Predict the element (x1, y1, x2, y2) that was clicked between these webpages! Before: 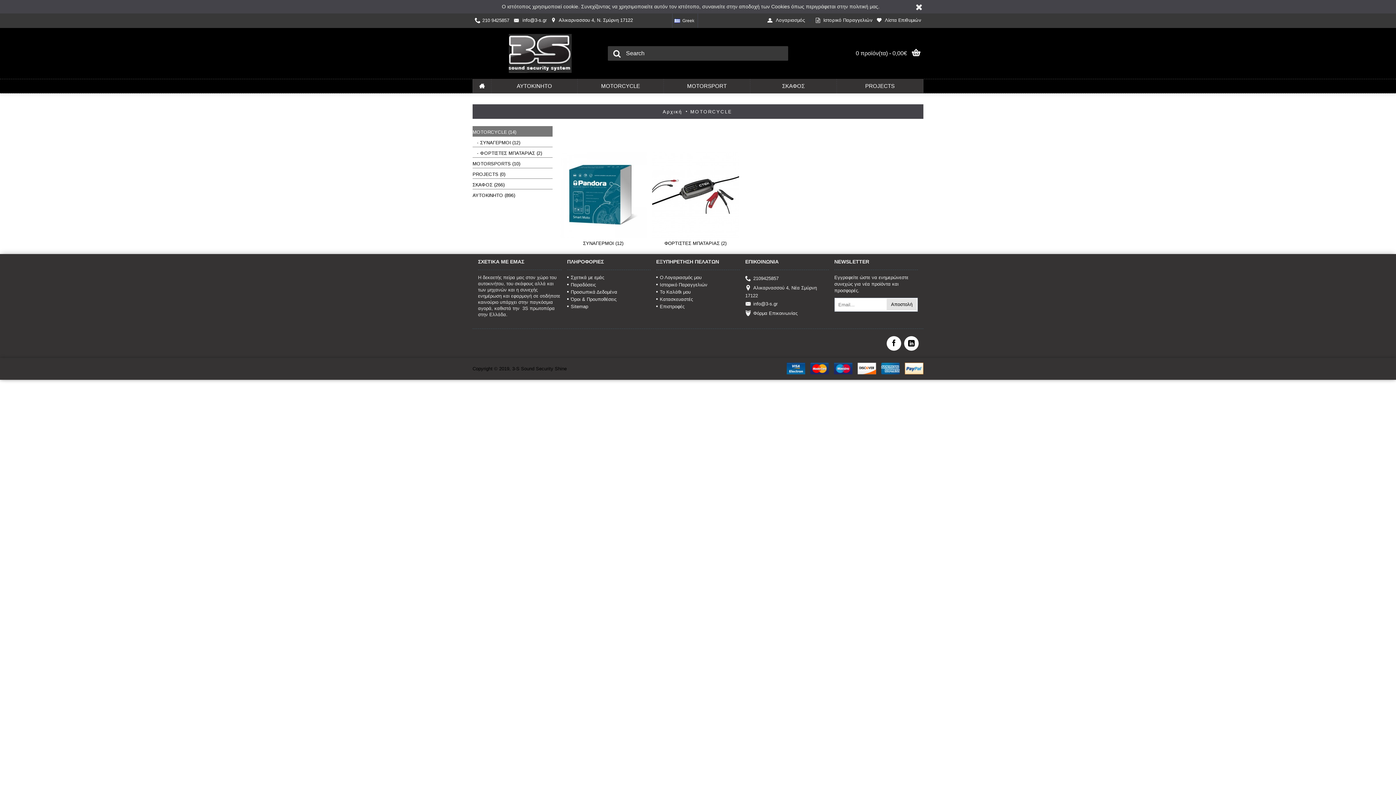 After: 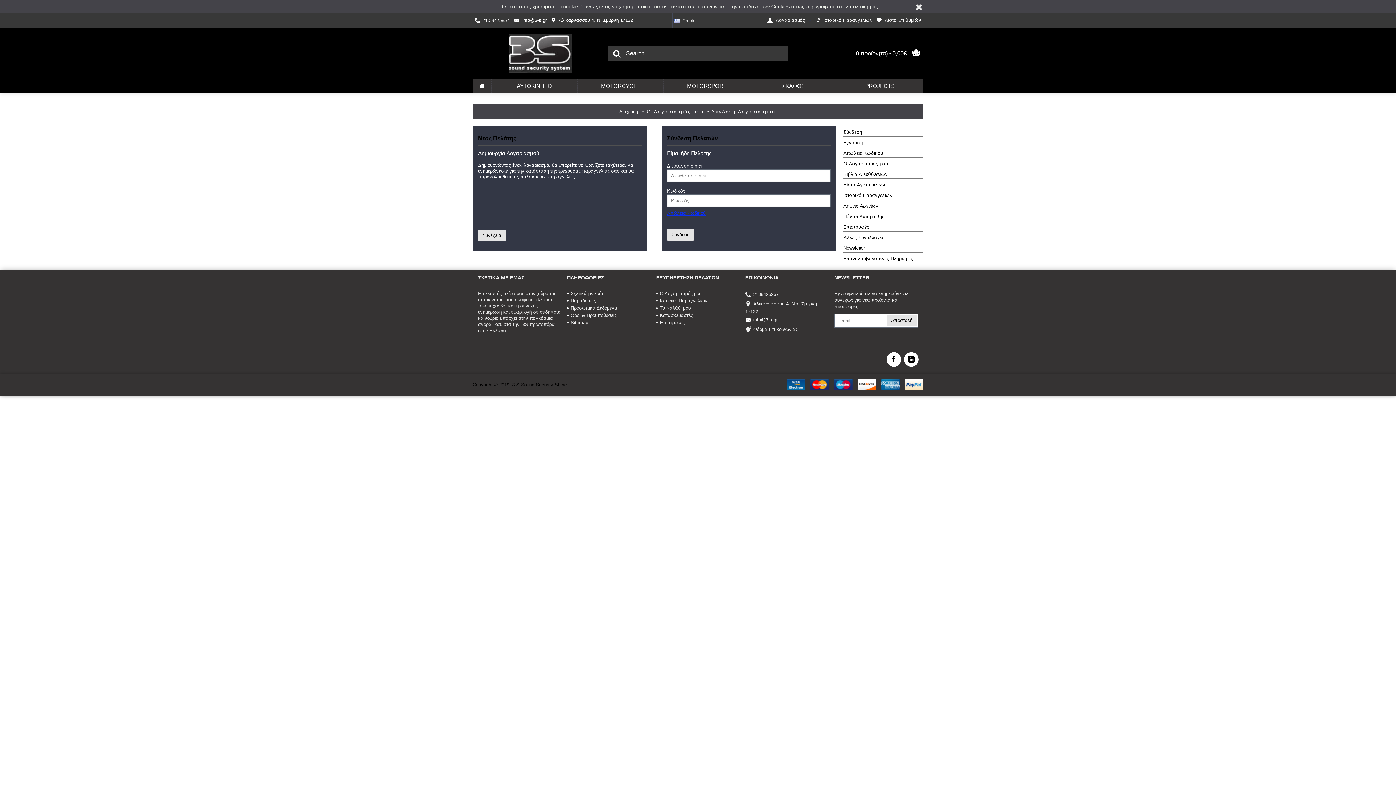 Action: label:  Λίστα Επιθυμιών bbox: (874, 13, 923, 28)